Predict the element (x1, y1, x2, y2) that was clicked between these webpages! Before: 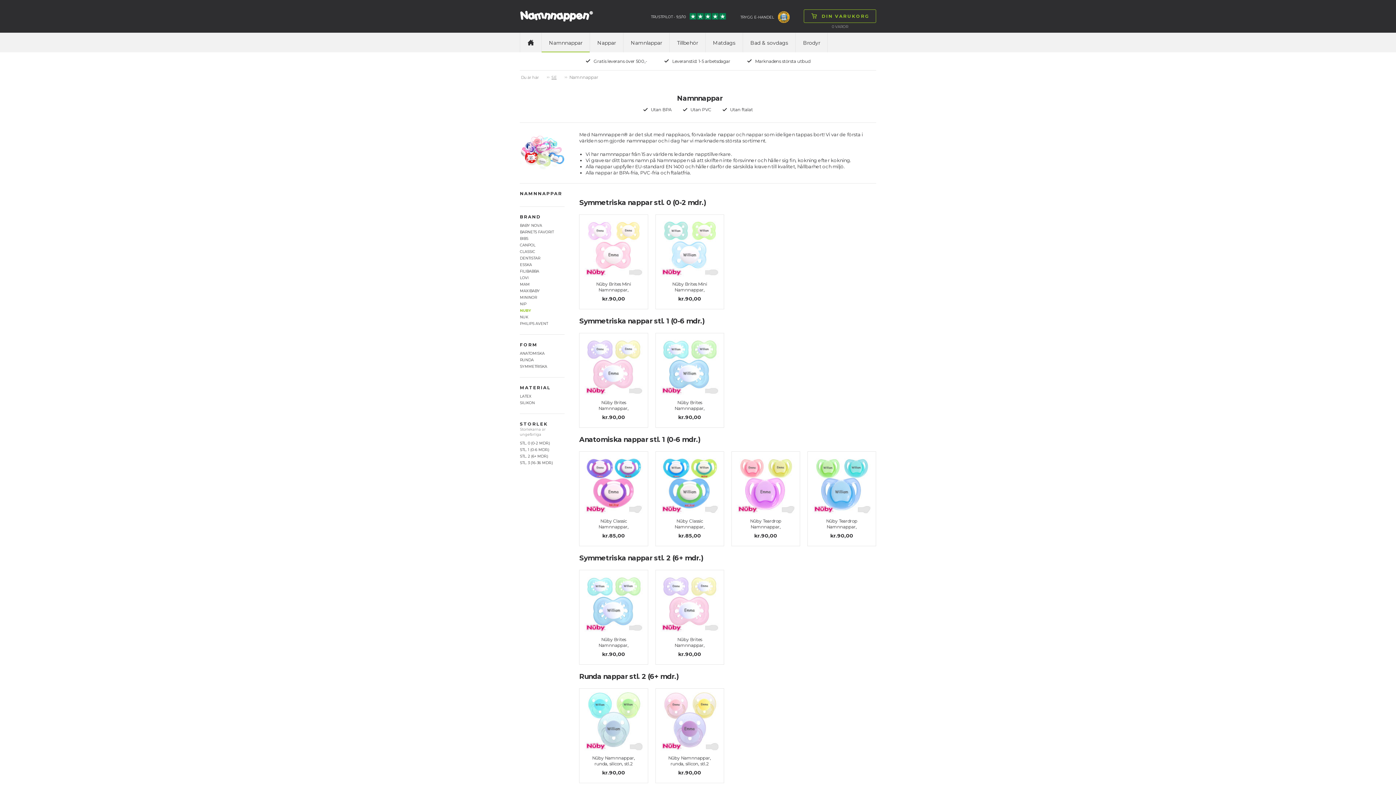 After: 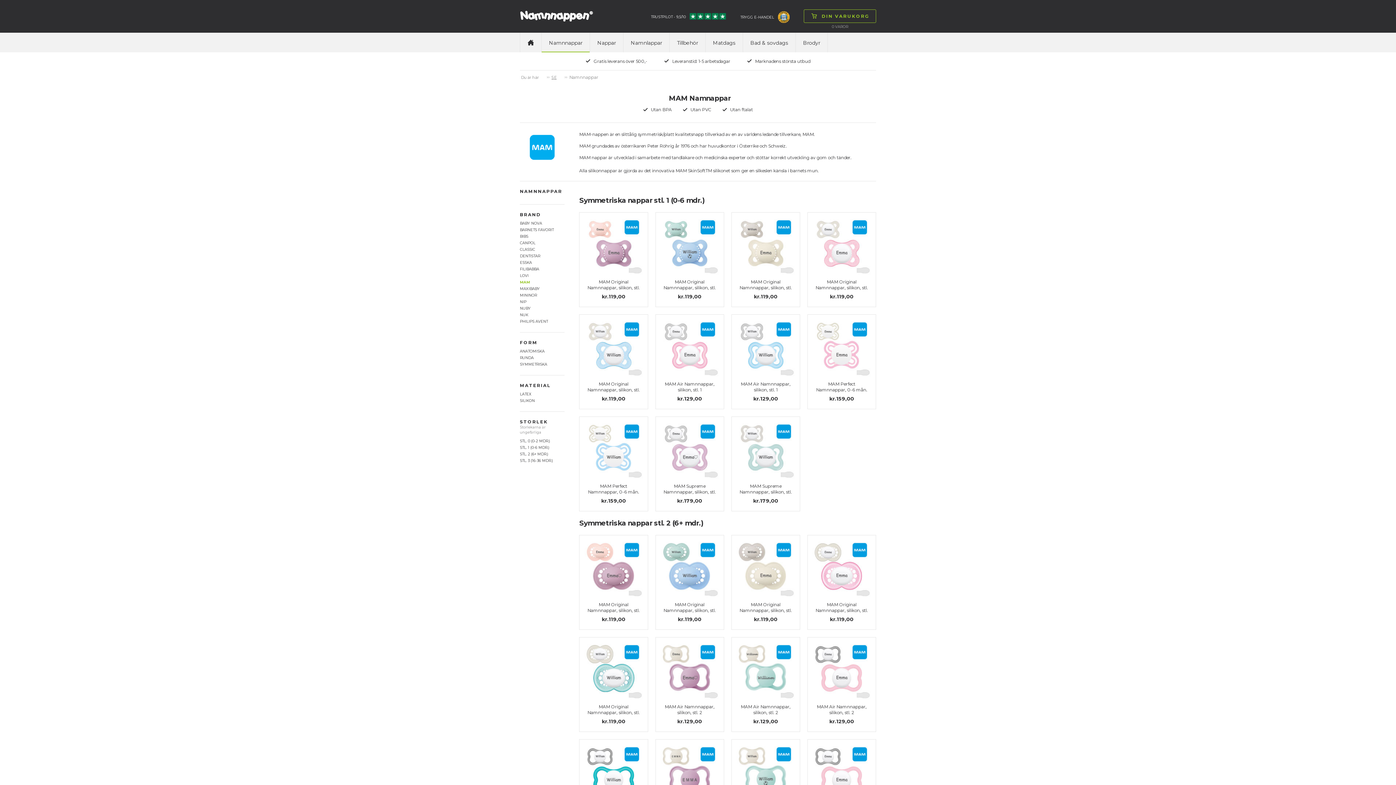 Action: bbox: (520, 281, 564, 288) label: MAM